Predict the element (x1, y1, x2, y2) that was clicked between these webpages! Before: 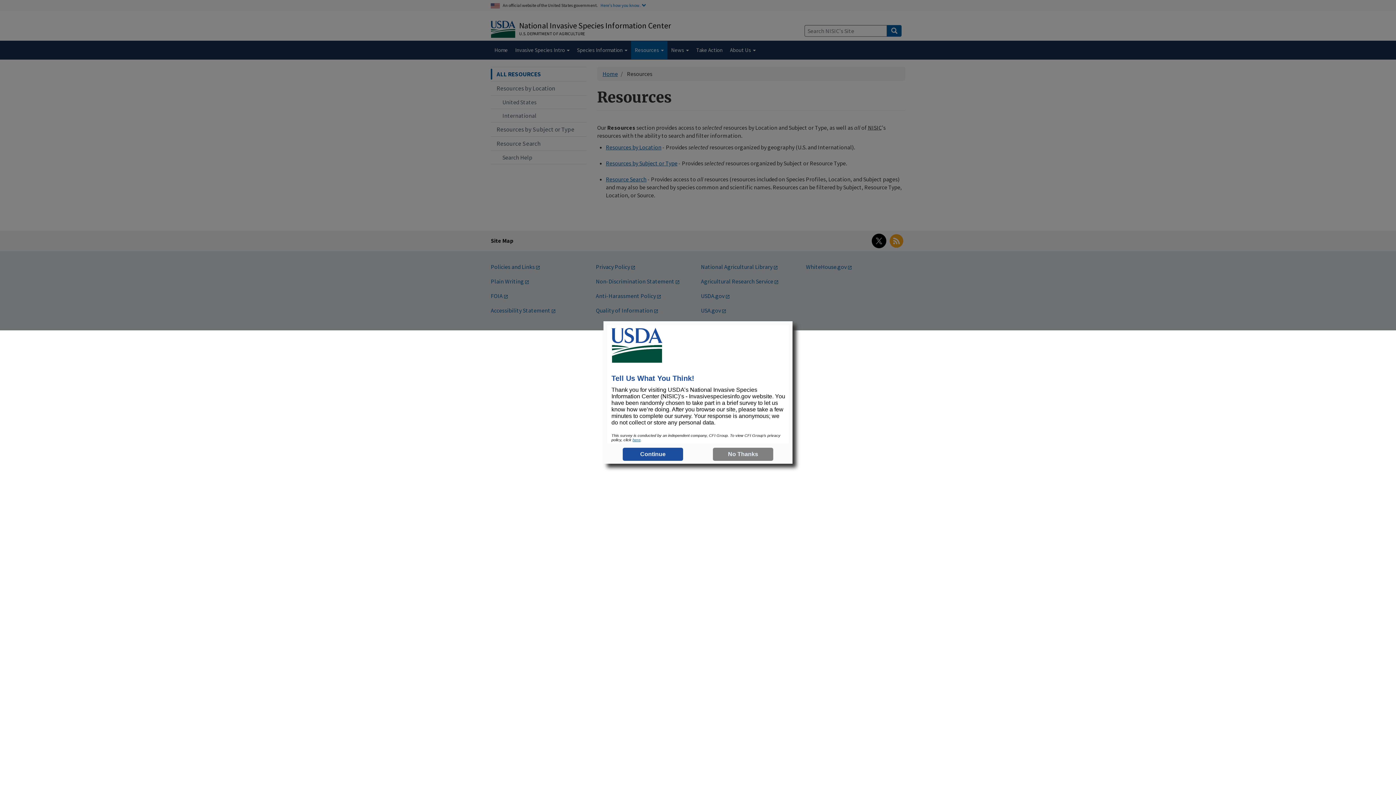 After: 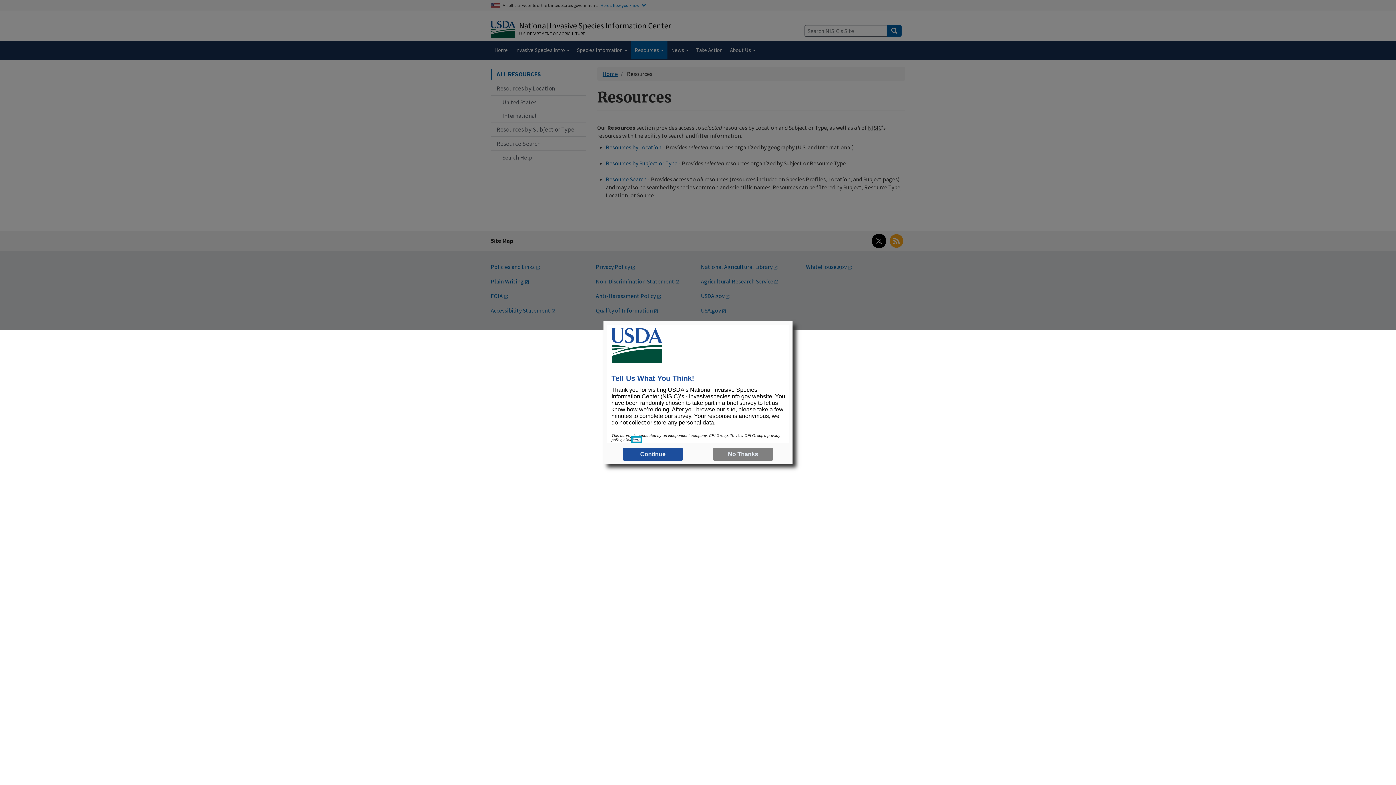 Action: bbox: (632, 437, 640, 442) label: here